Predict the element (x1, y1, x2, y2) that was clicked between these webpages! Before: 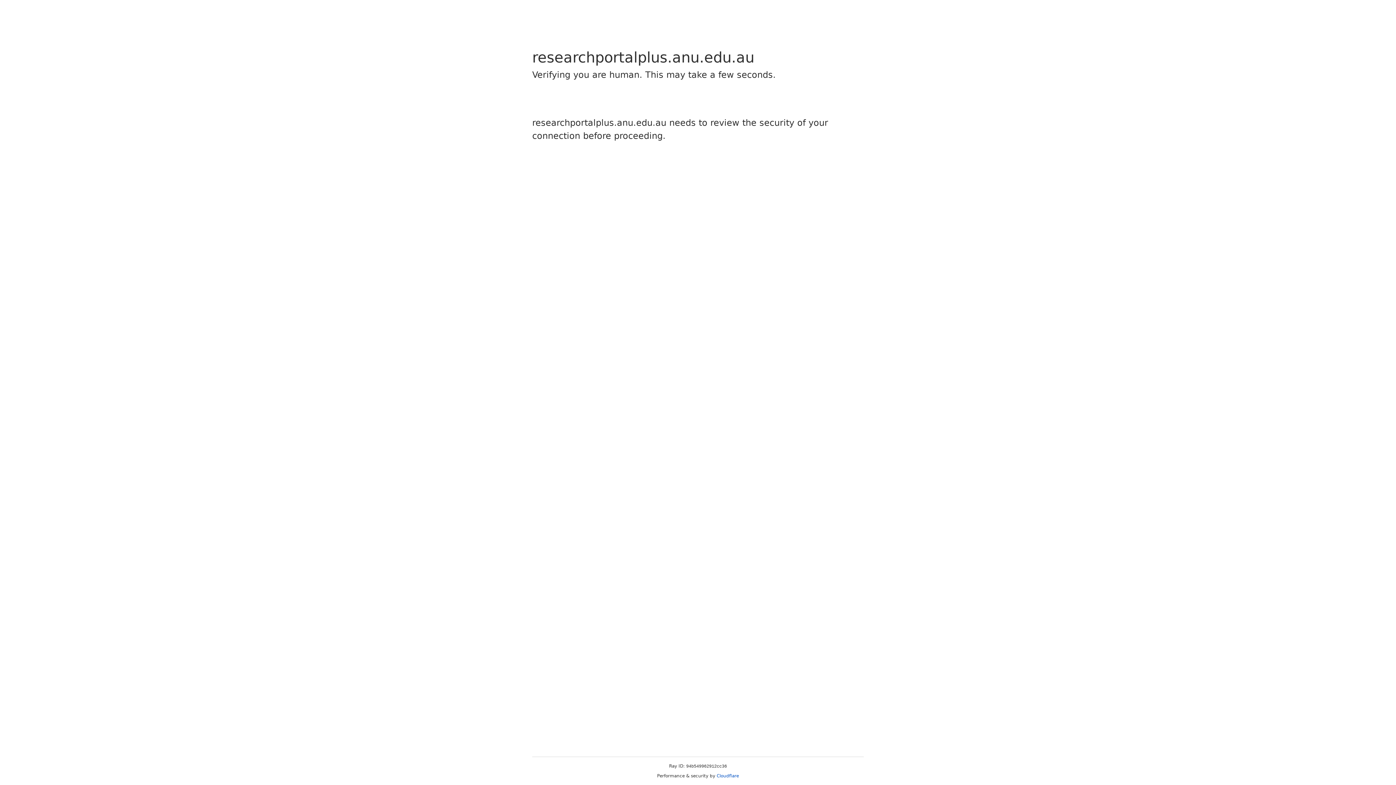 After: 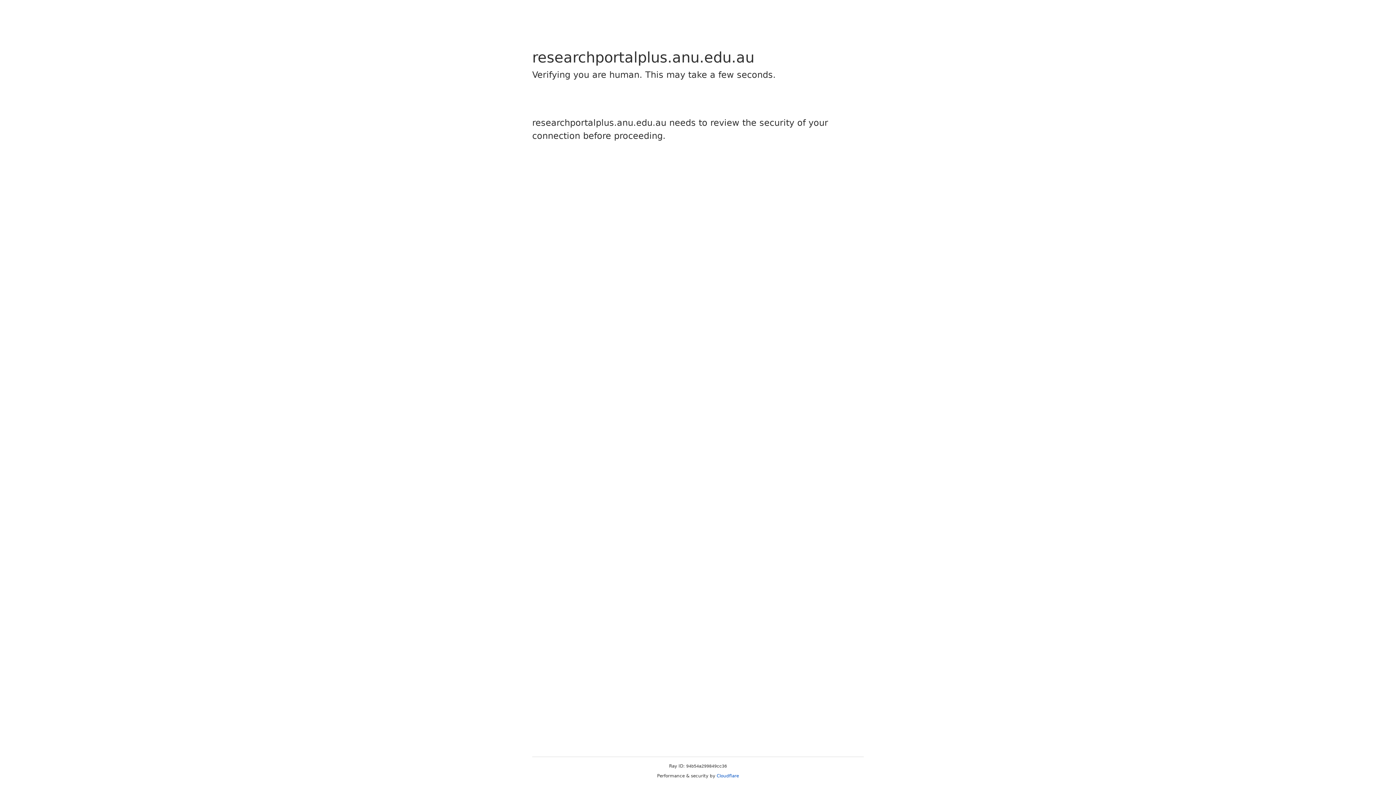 Action: bbox: (716, 773, 739, 778) label: Cloudflare